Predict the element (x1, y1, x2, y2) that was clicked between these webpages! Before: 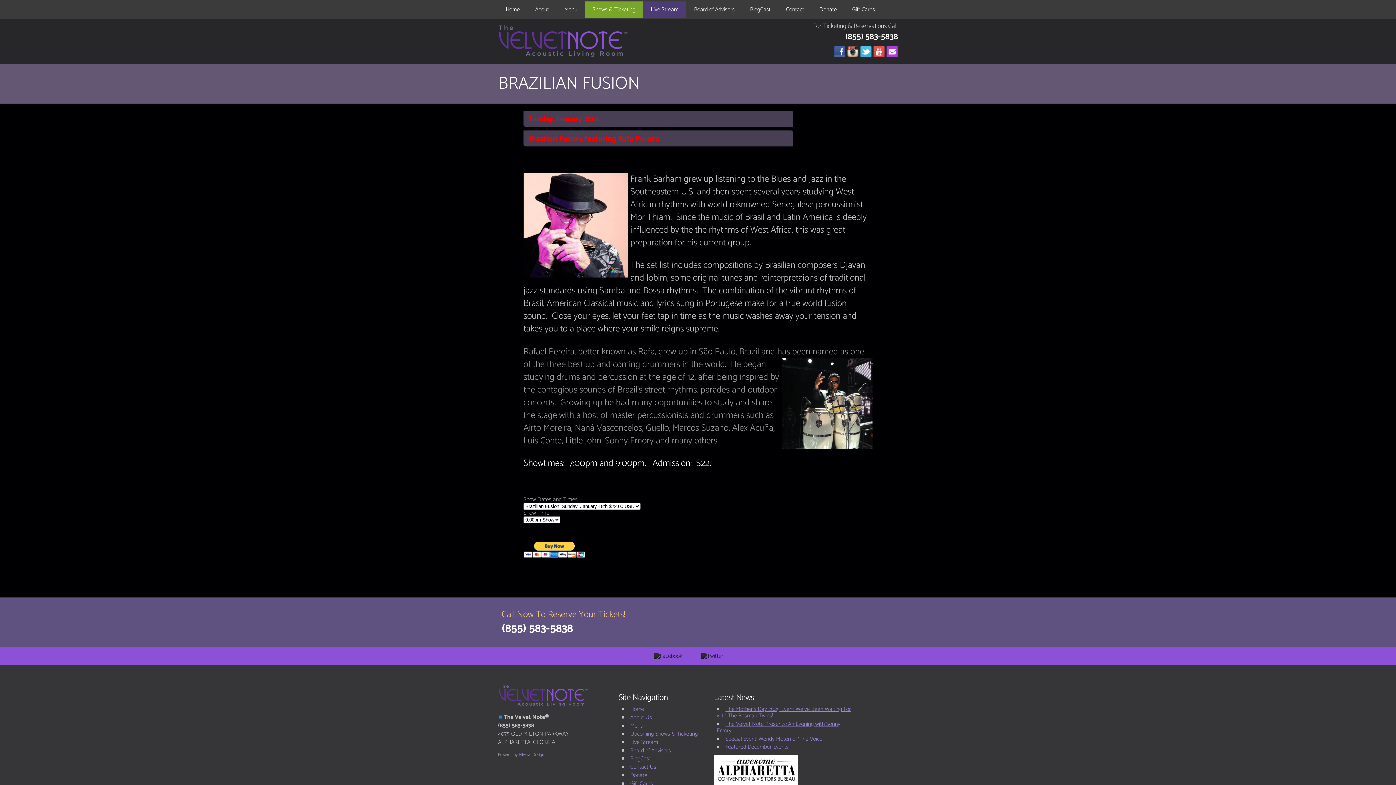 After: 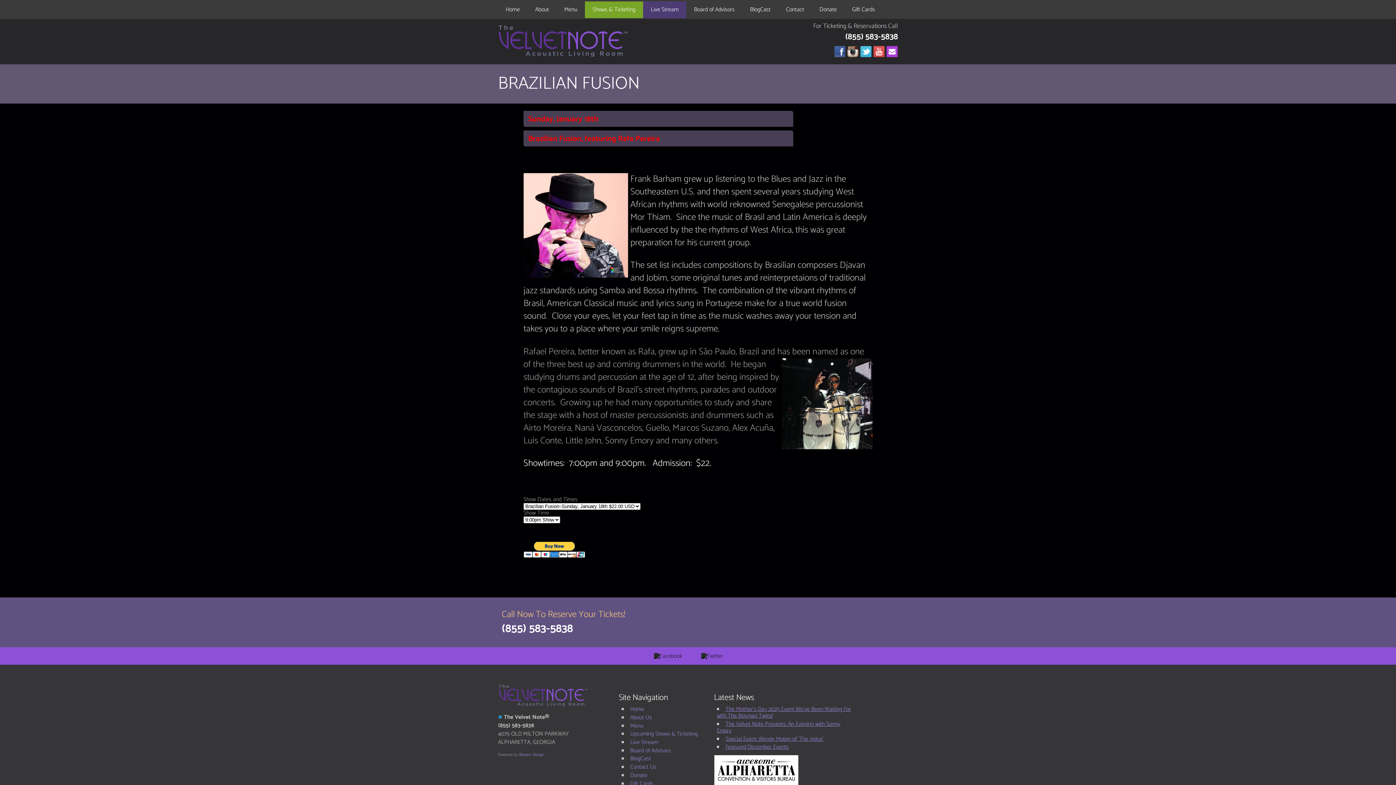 Action: bbox: (860, 50, 872, 61)